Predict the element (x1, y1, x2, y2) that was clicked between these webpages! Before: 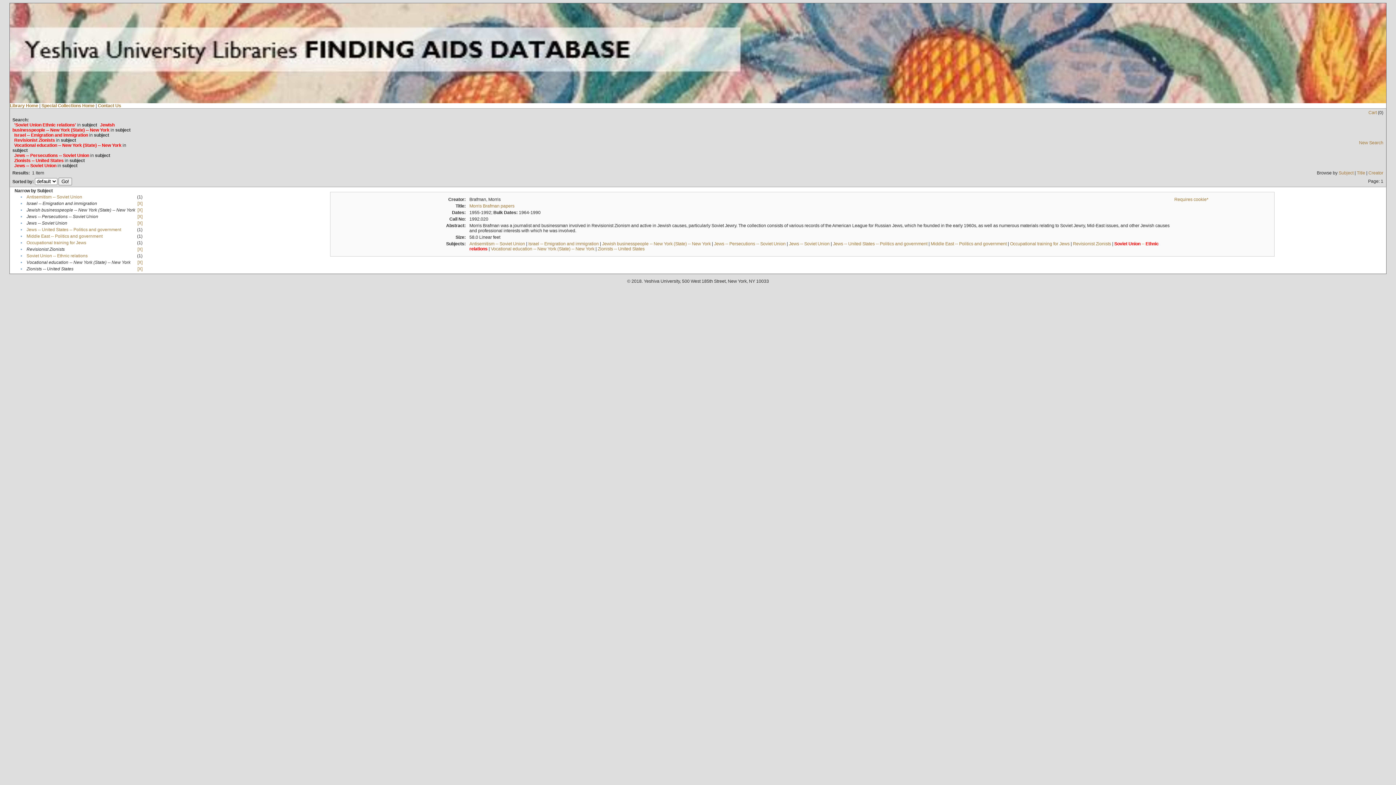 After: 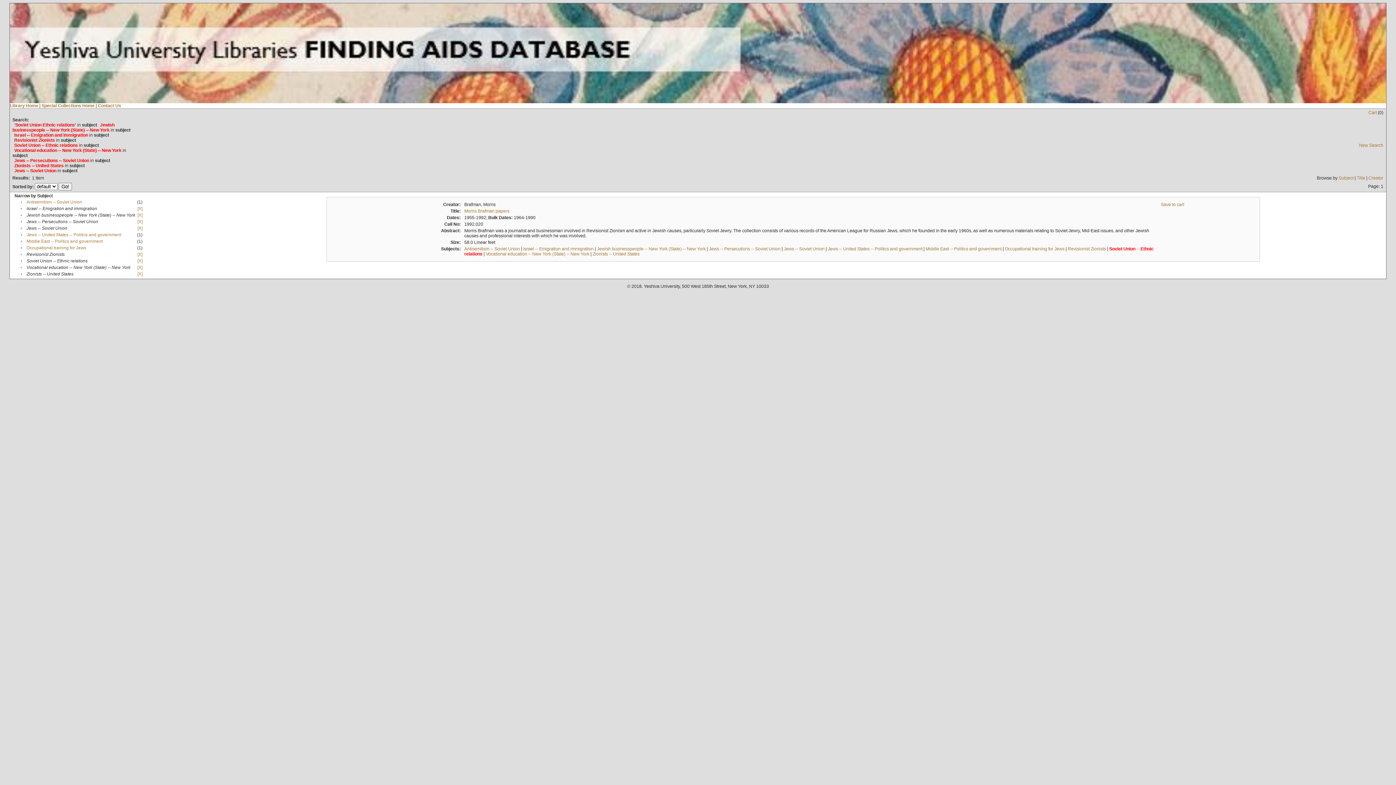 Action: bbox: (26, 253, 87, 258) label: Soviet Union -- Ethnic relations